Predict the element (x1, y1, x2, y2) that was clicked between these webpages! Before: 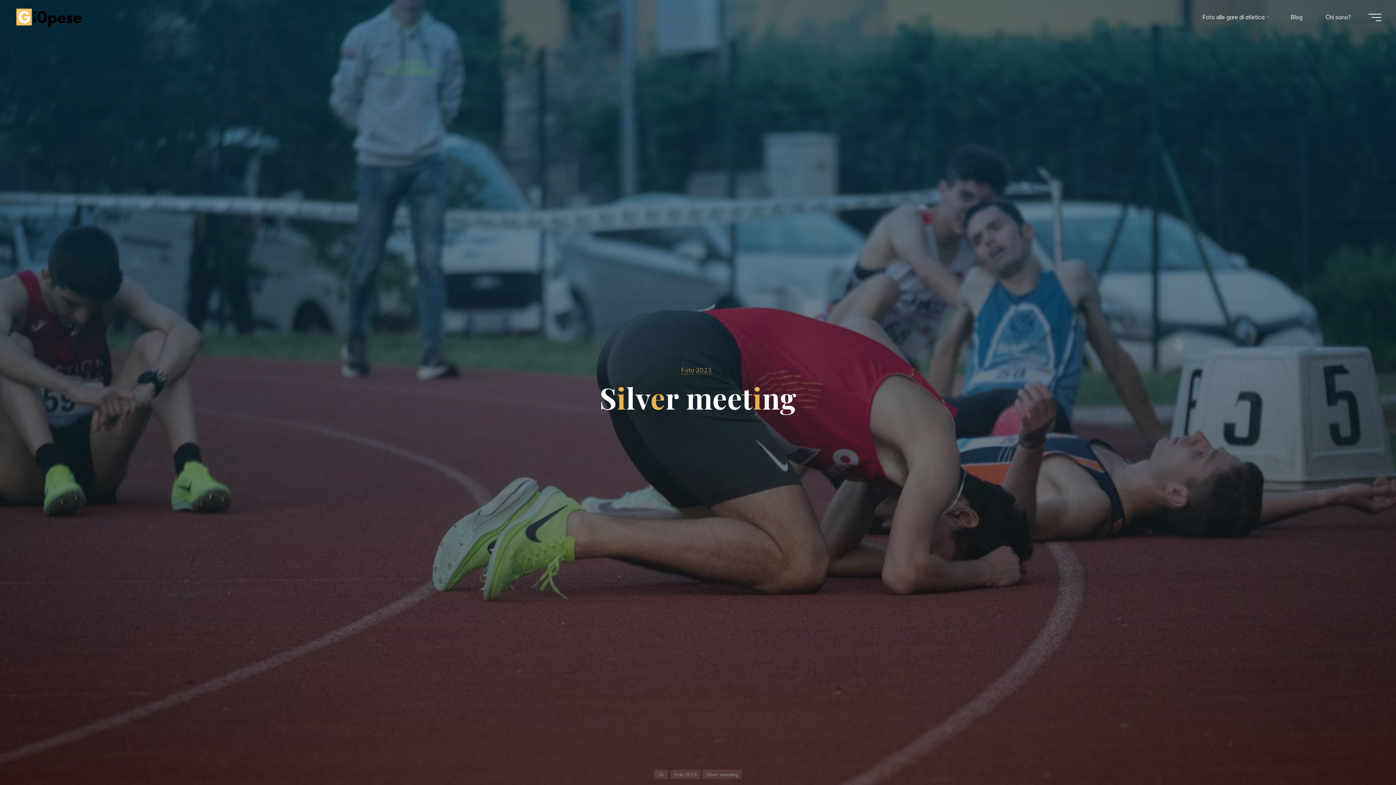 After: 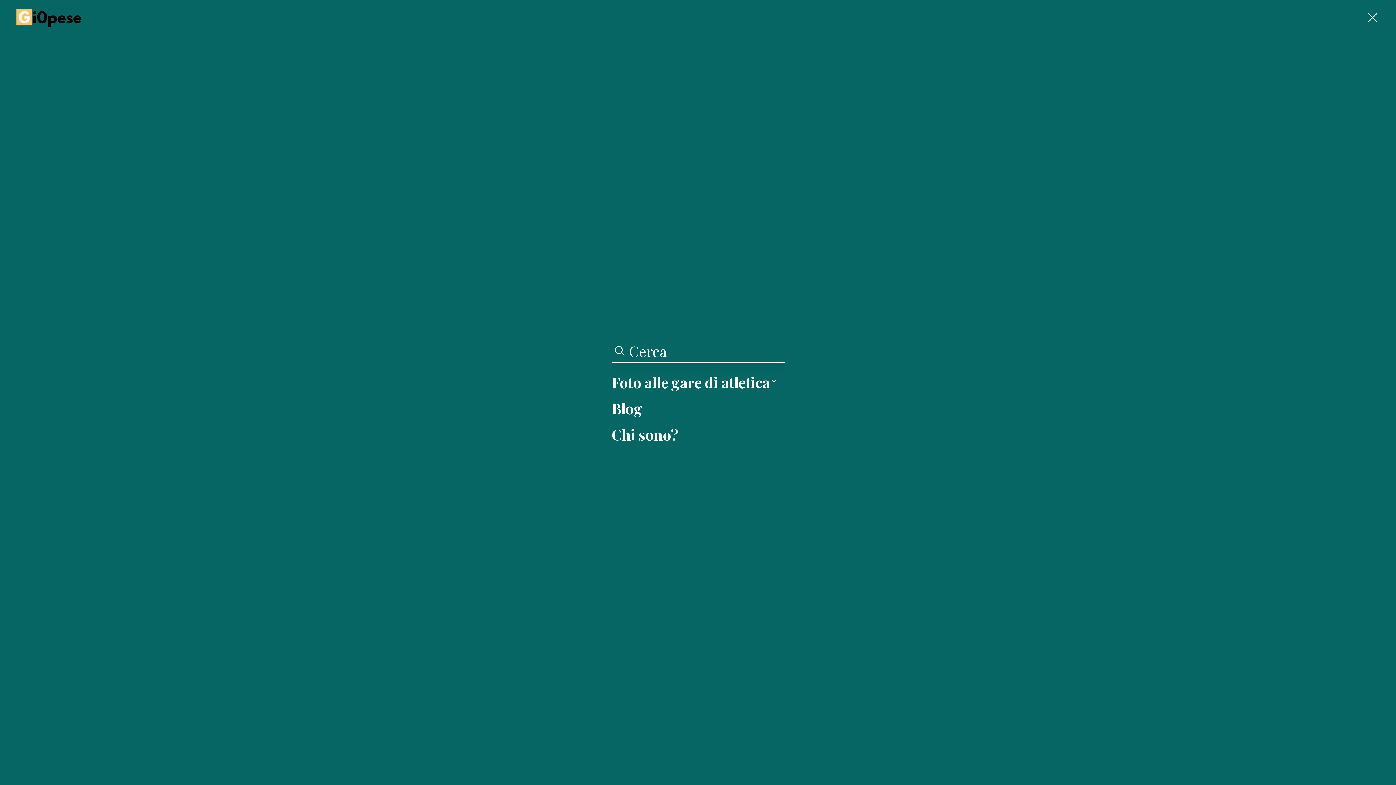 Action: bbox: (1368, 13, 1381, 20) label: Menu principale